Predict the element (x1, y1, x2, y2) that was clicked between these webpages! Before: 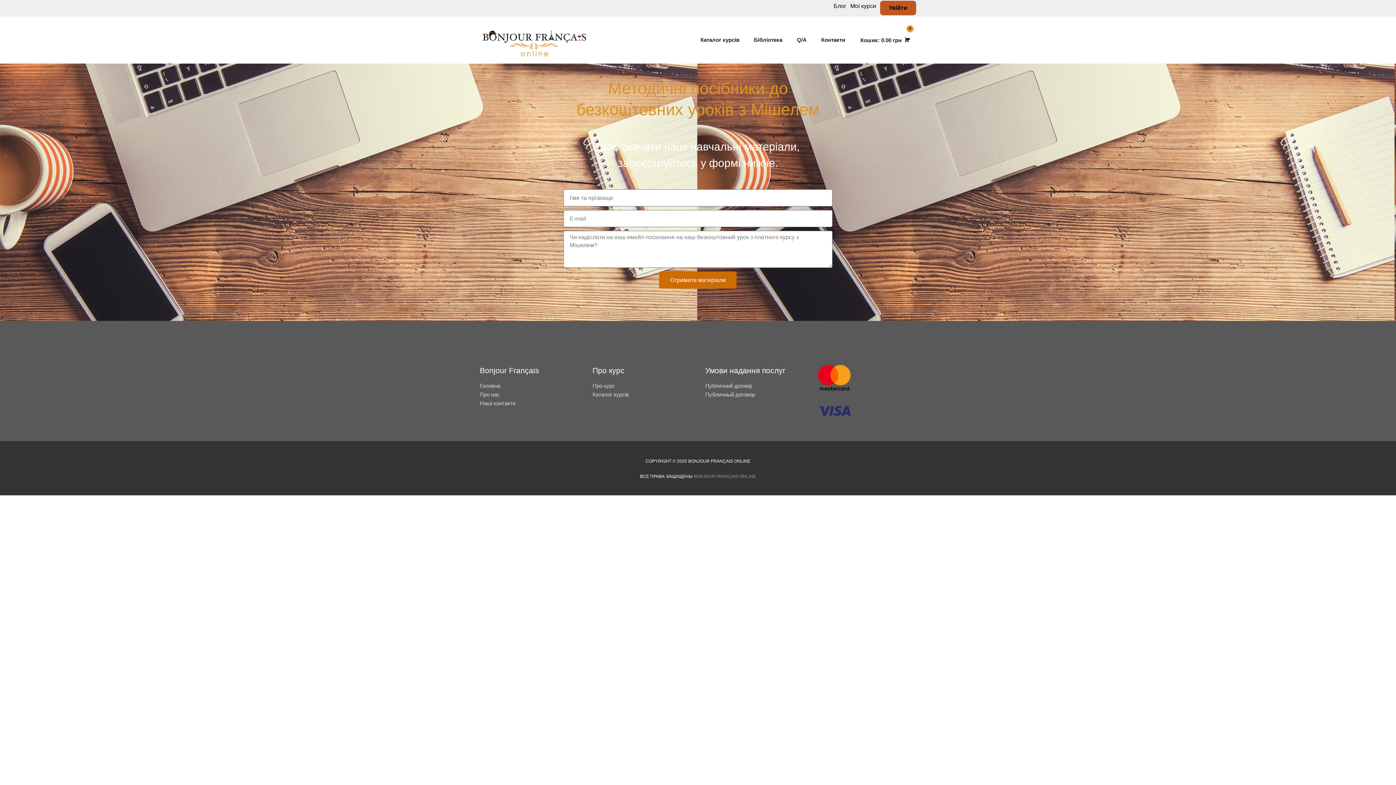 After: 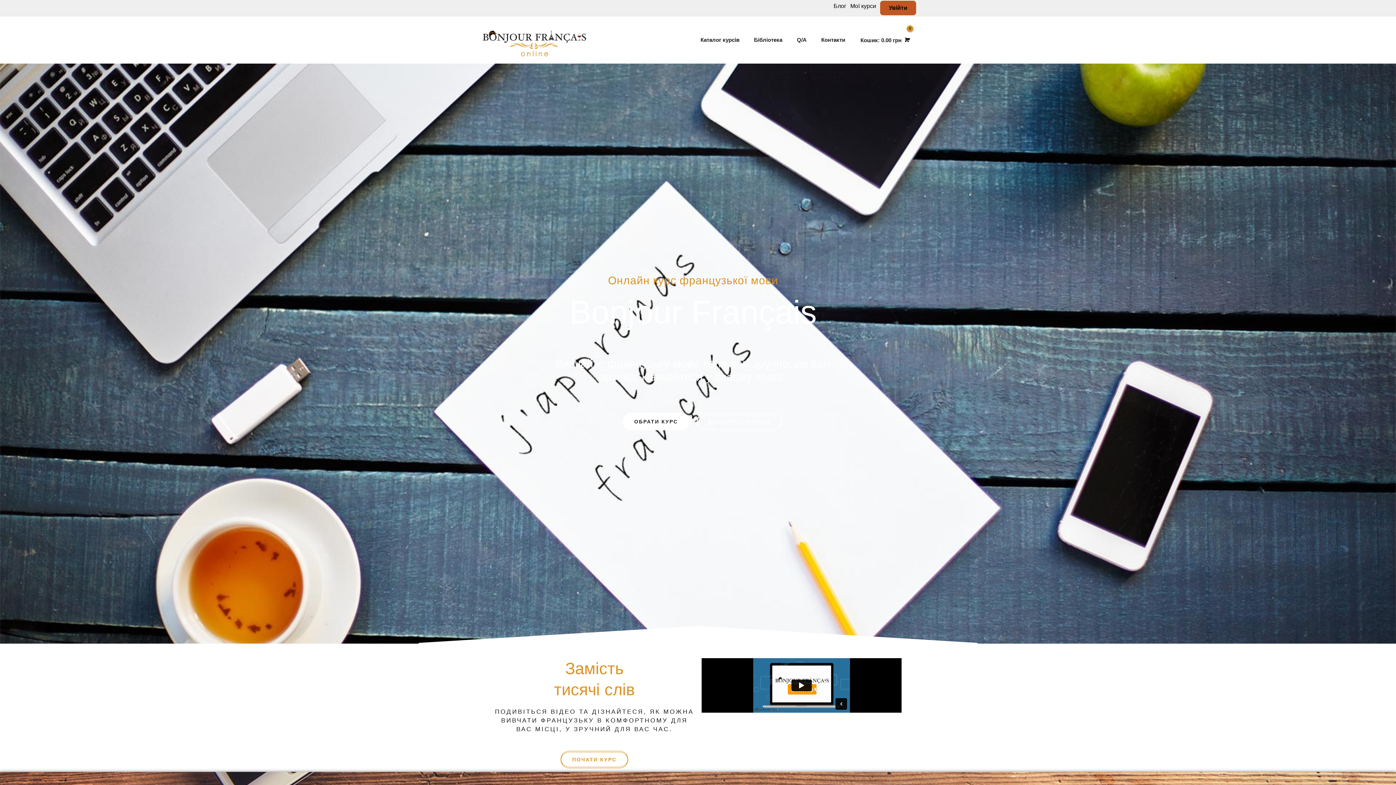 Action: bbox: (480, 36, 589, 42)